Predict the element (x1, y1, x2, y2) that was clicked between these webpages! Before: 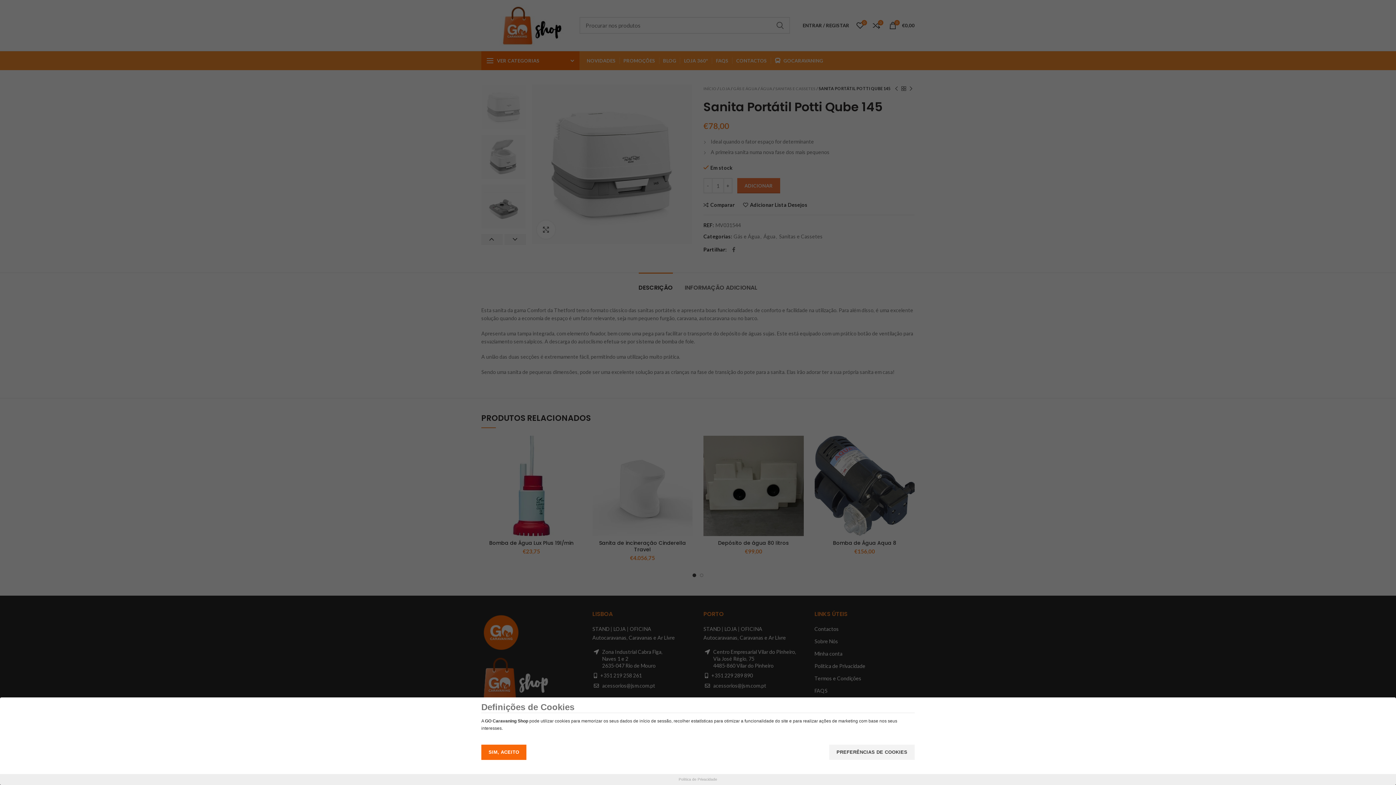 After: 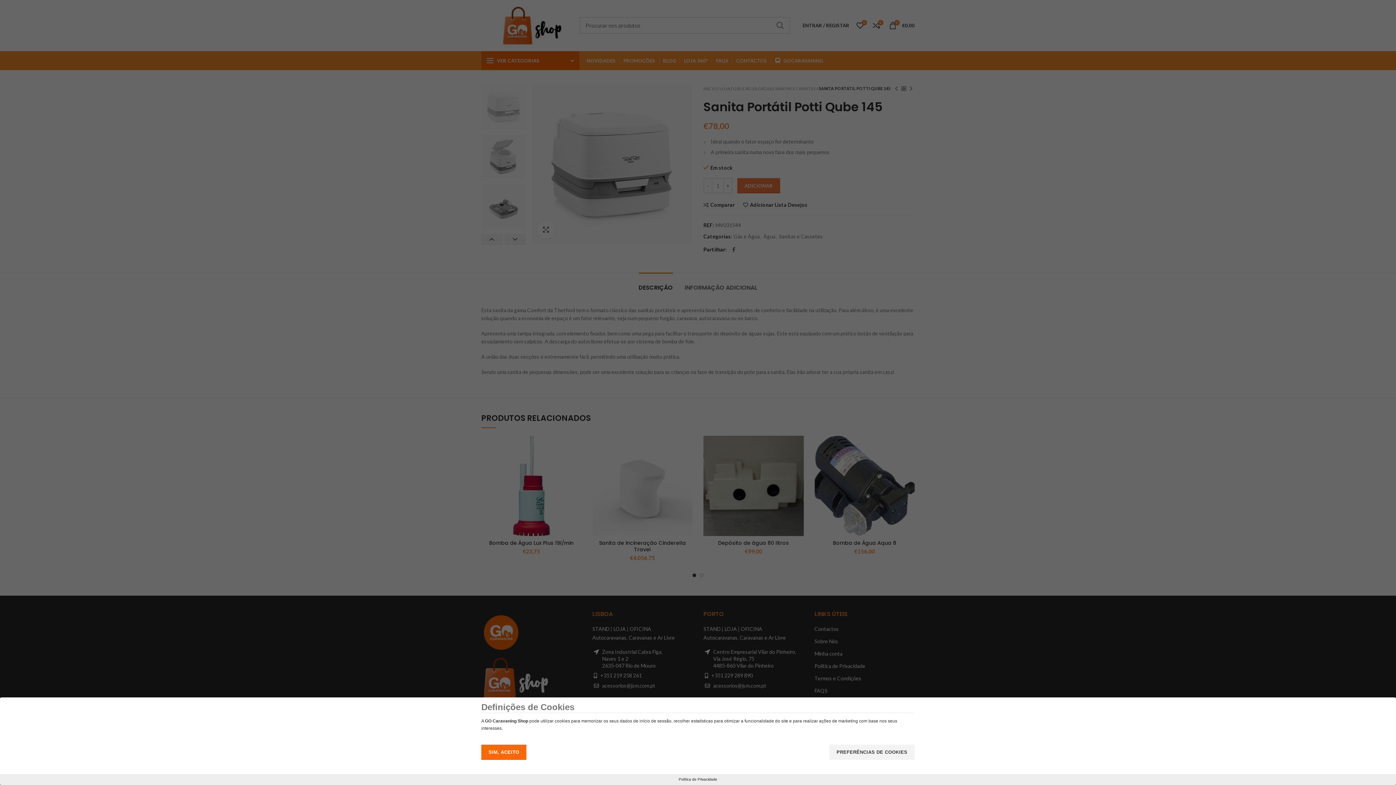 Action: bbox: (678, 777, 717, 781) label: Política de Privacidade